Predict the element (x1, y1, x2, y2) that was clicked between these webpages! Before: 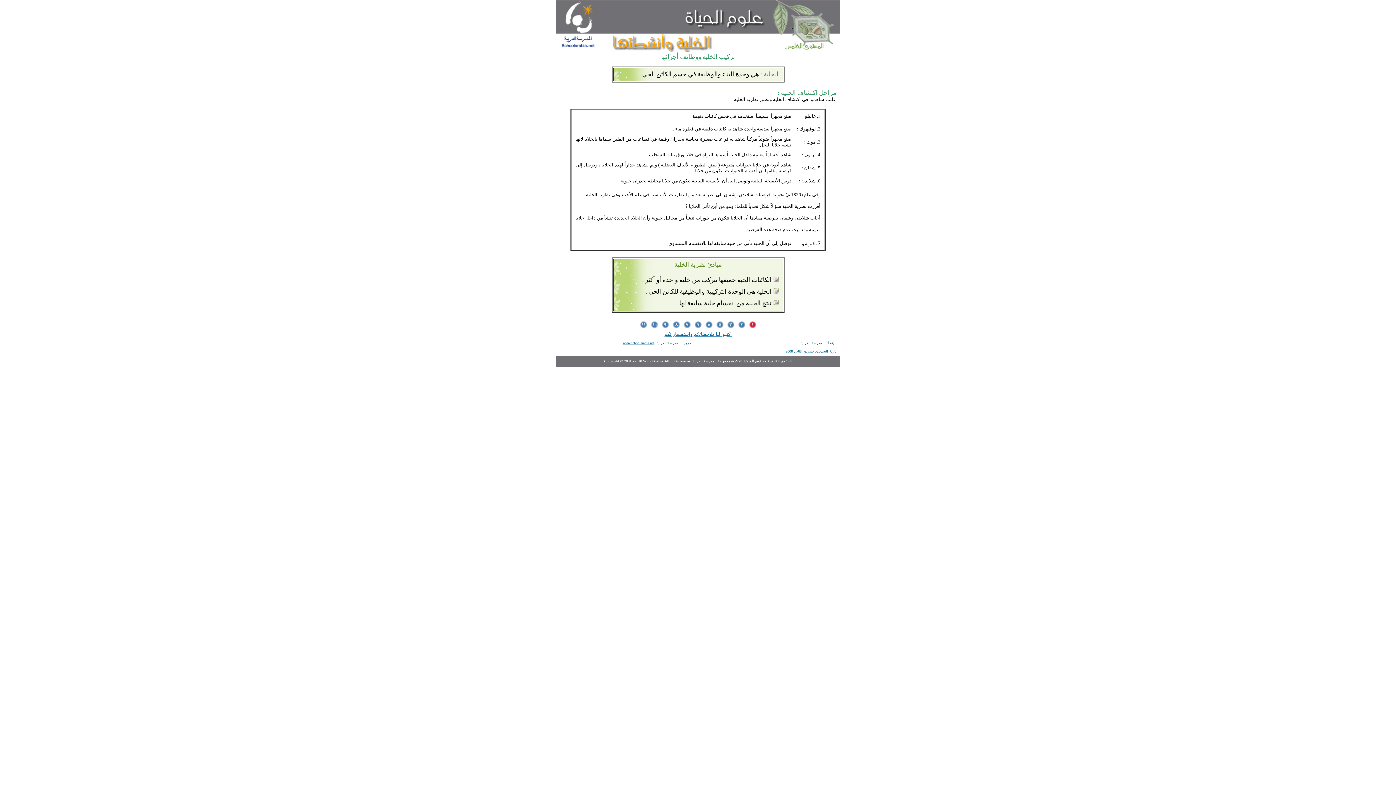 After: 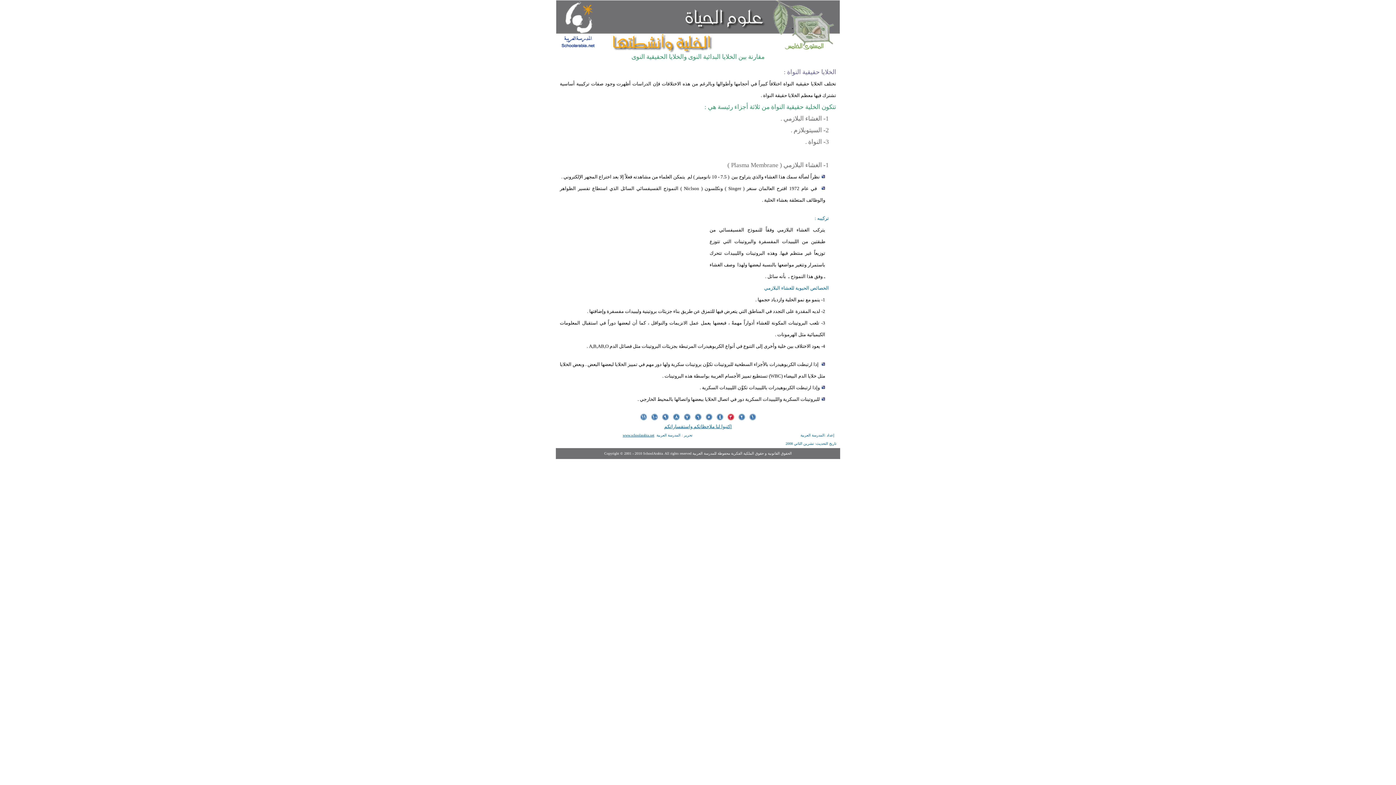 Action: bbox: (725, 324, 736, 332)